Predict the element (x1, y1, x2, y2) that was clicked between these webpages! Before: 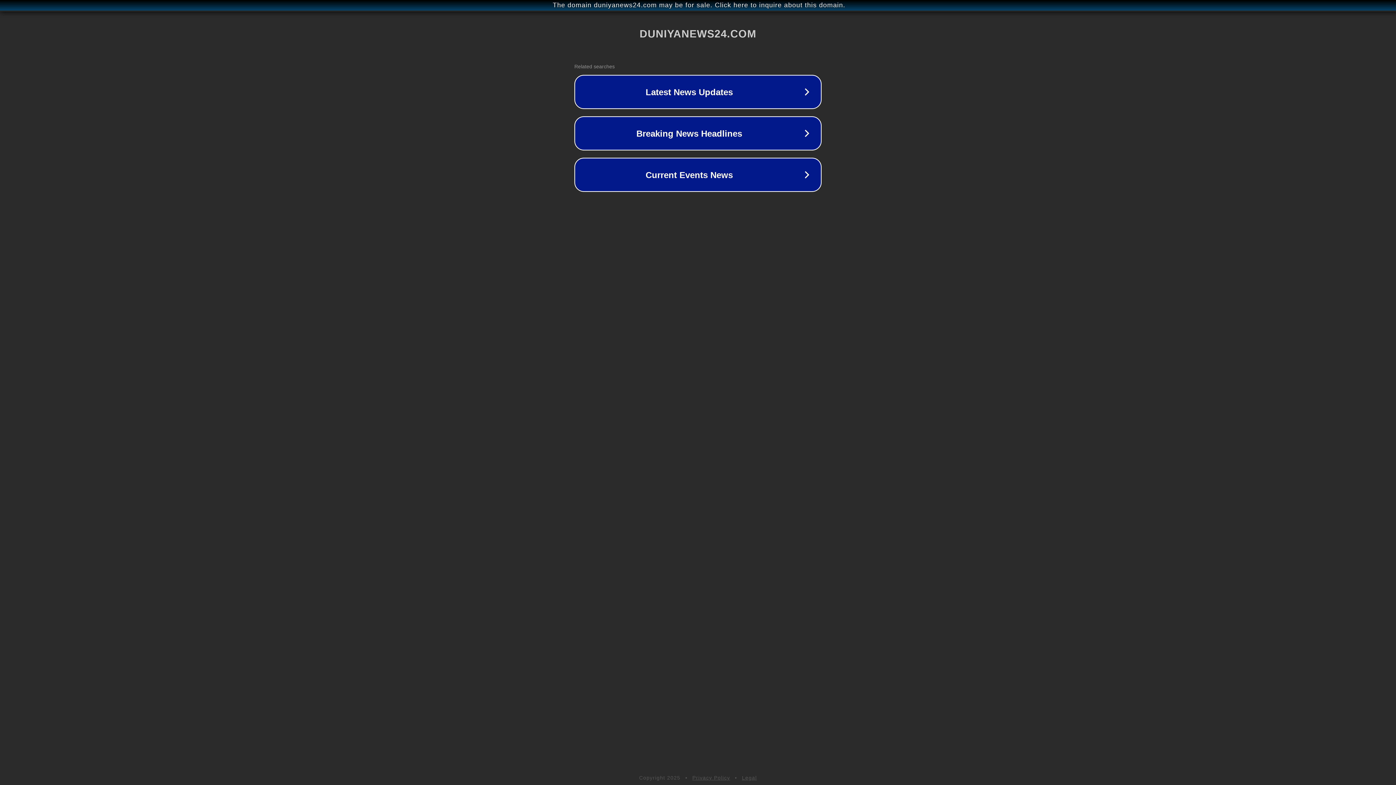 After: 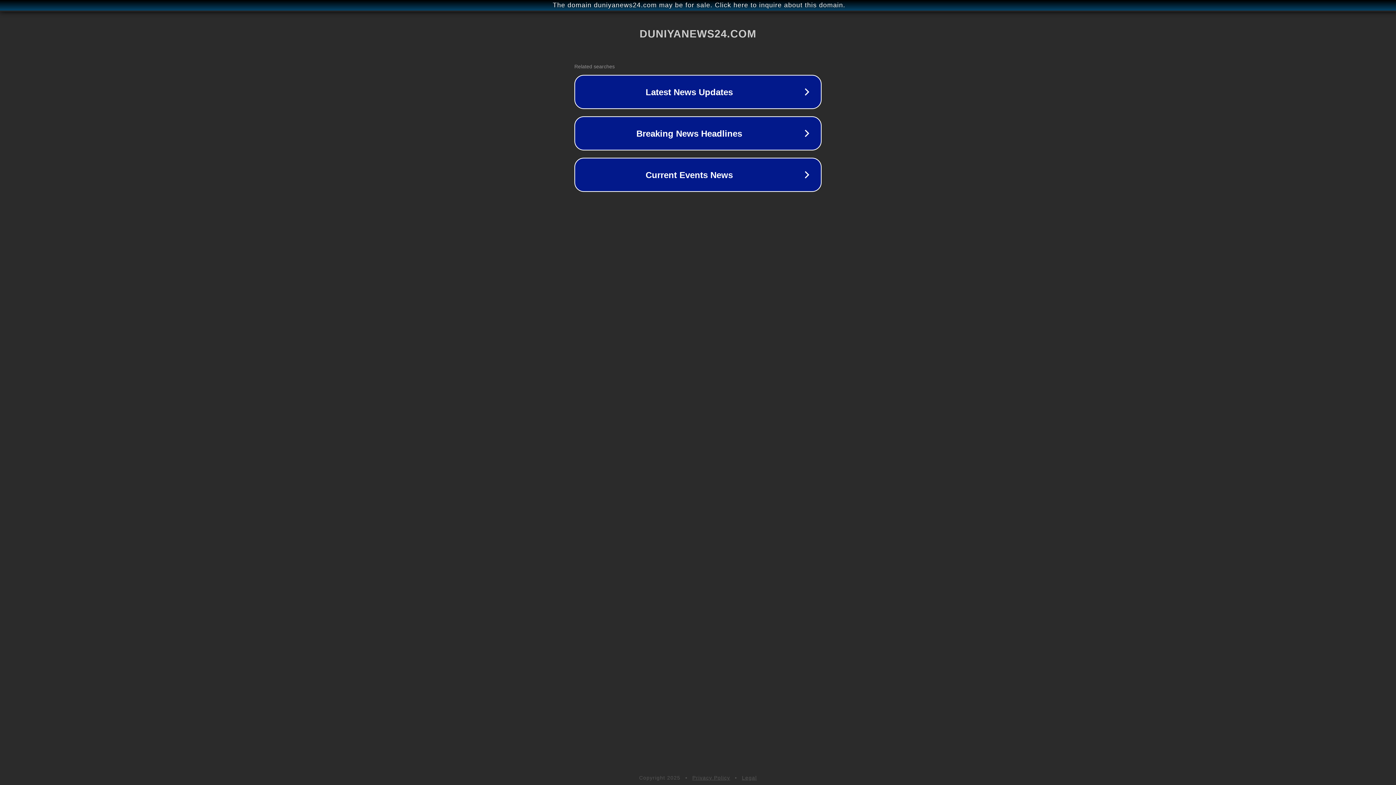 Action: label: Privacy Policy bbox: (692, 775, 730, 781)